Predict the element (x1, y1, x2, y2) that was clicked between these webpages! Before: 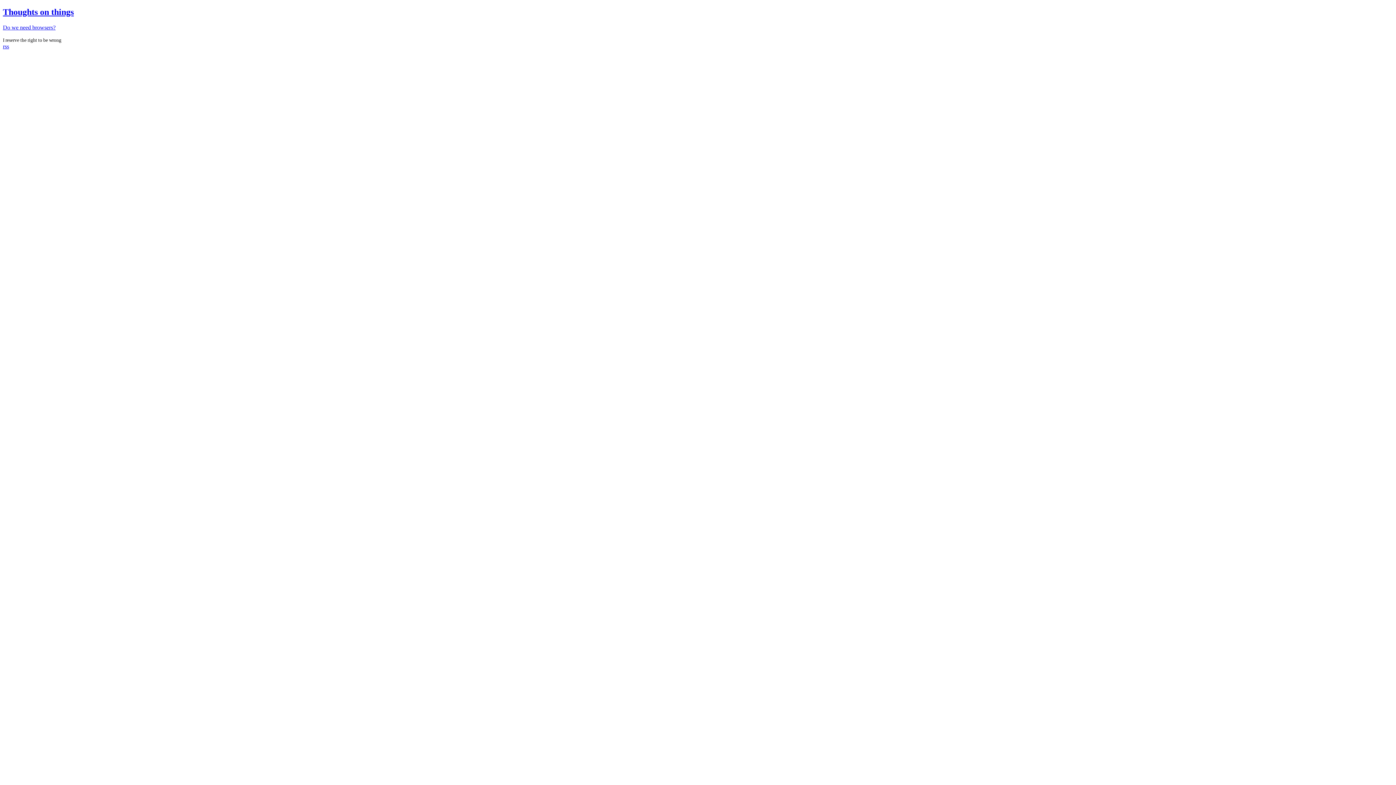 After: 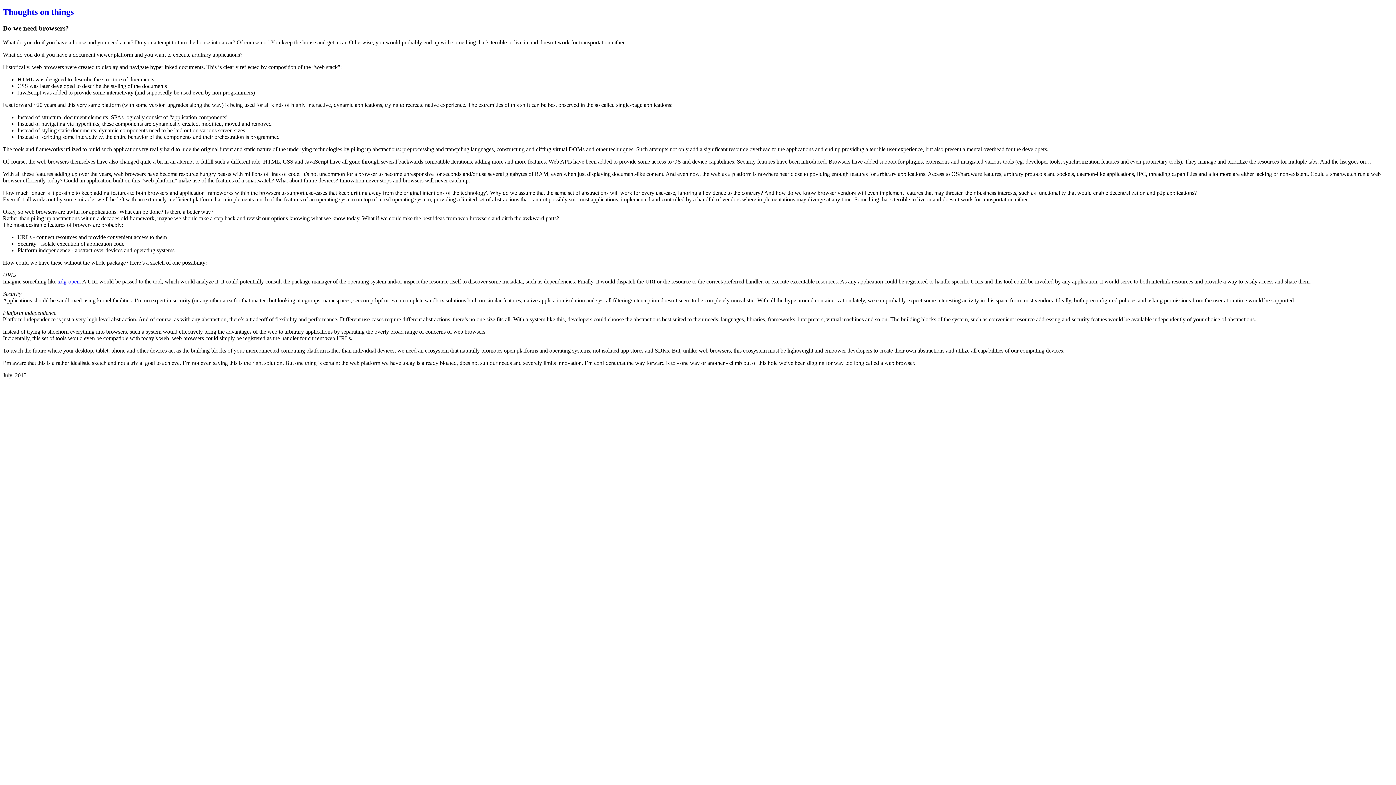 Action: bbox: (2, 24, 55, 30) label: Do we need browsers?